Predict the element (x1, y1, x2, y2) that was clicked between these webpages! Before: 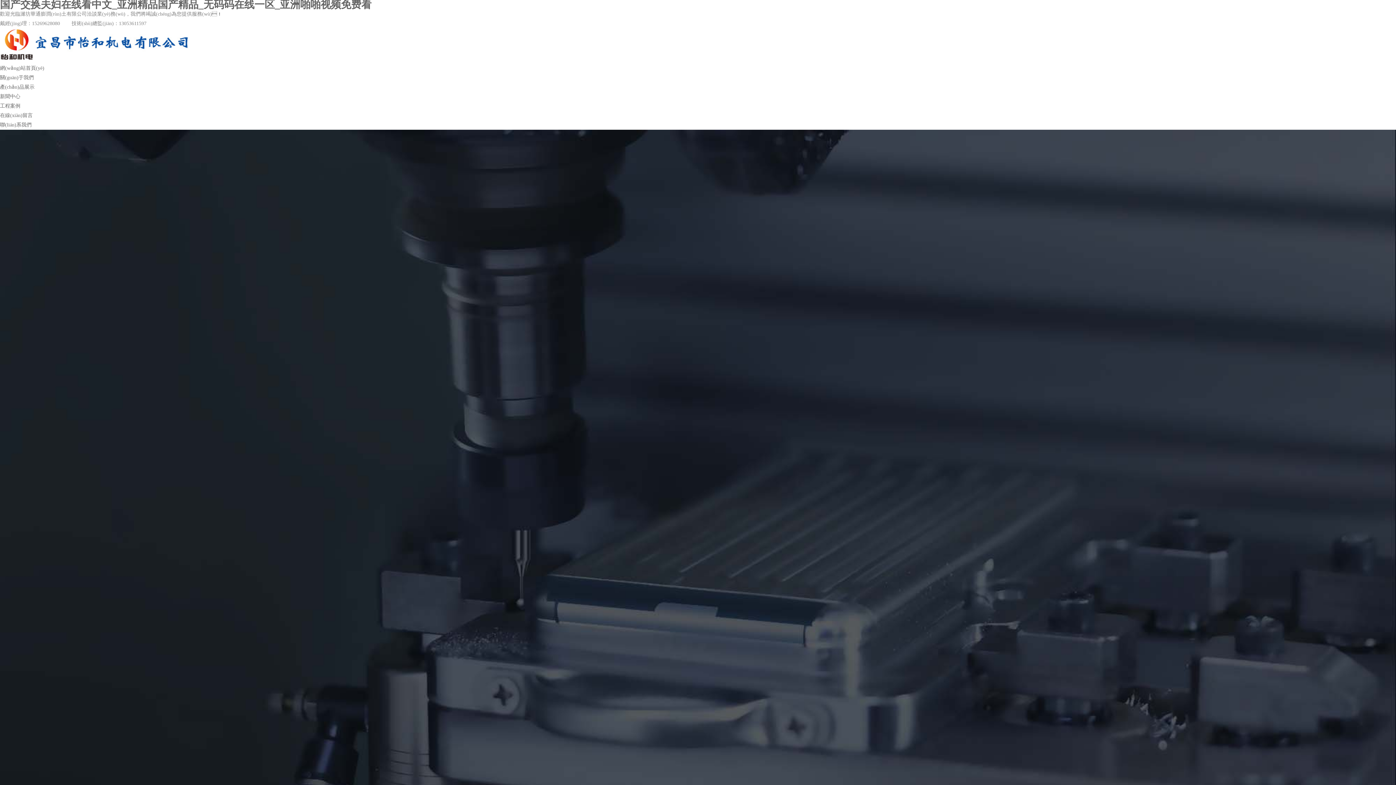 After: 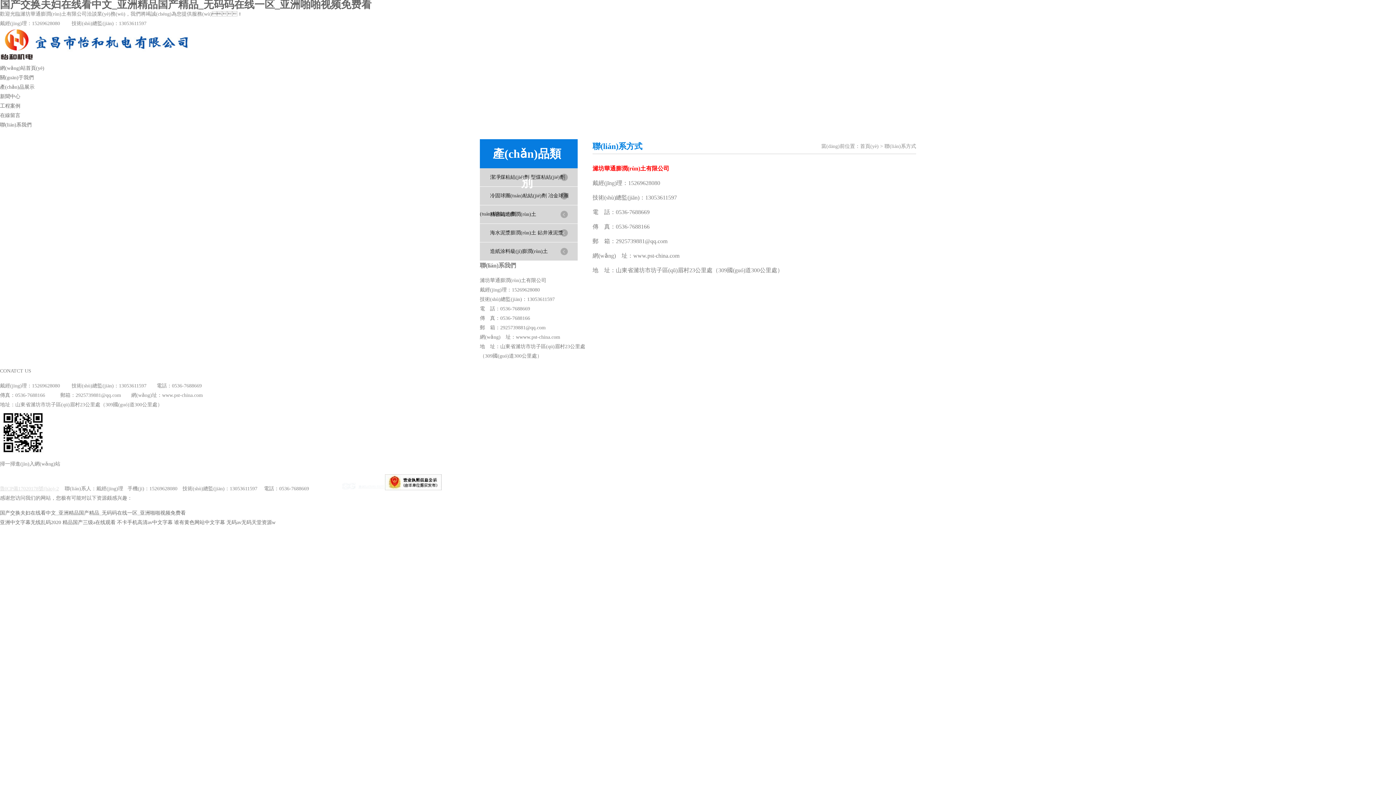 Action: bbox: (0, 122, 31, 127) label: 聯(lián)系我們